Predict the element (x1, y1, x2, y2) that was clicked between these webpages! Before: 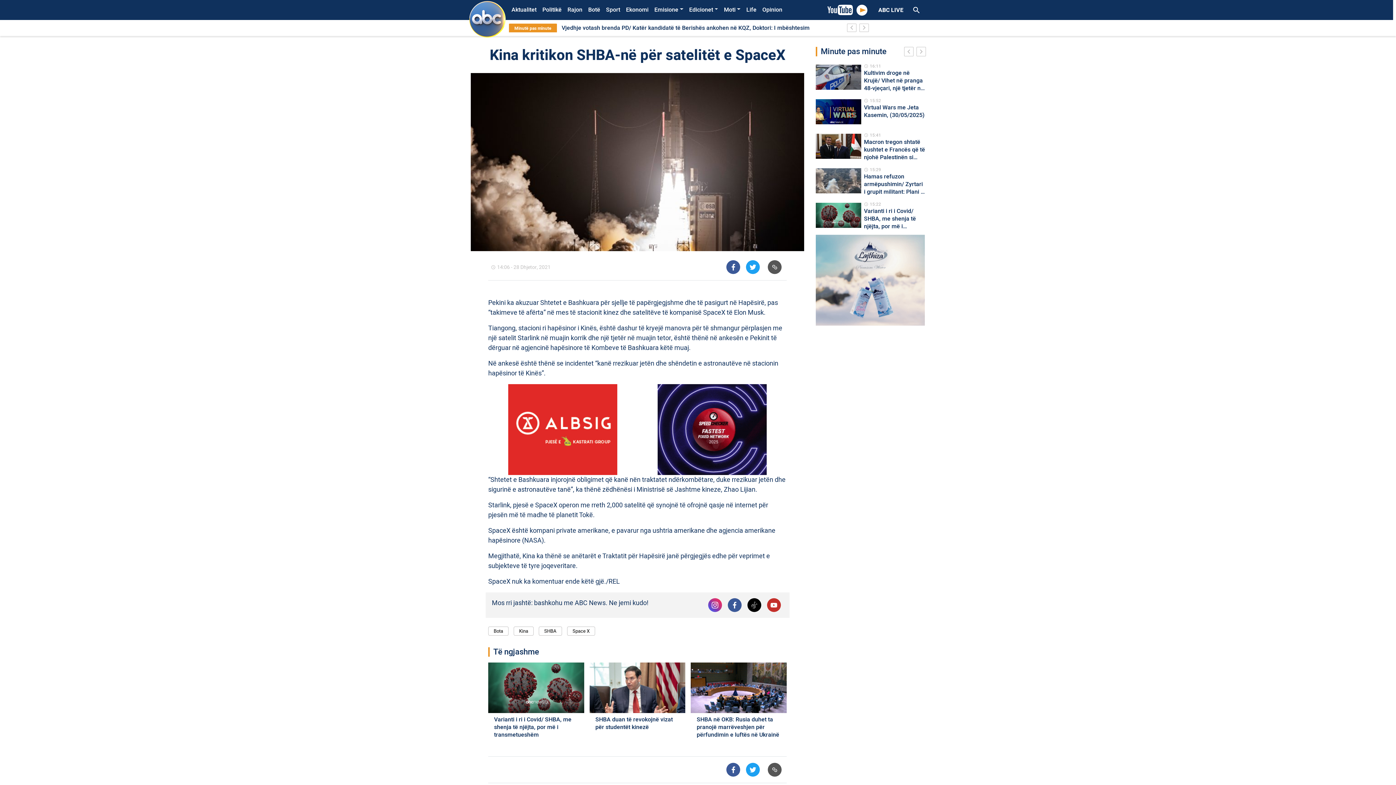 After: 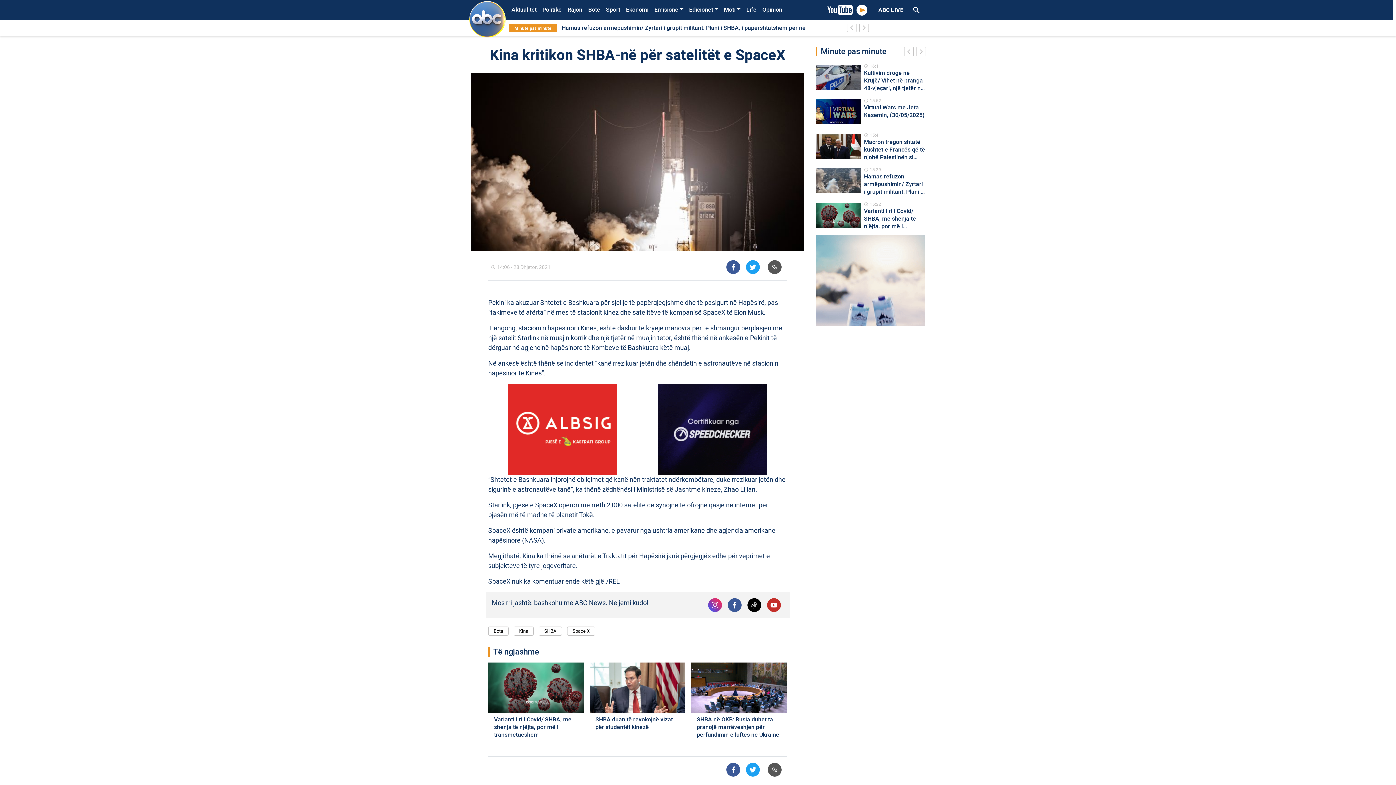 Action: bbox: (724, 598, 744, 612)